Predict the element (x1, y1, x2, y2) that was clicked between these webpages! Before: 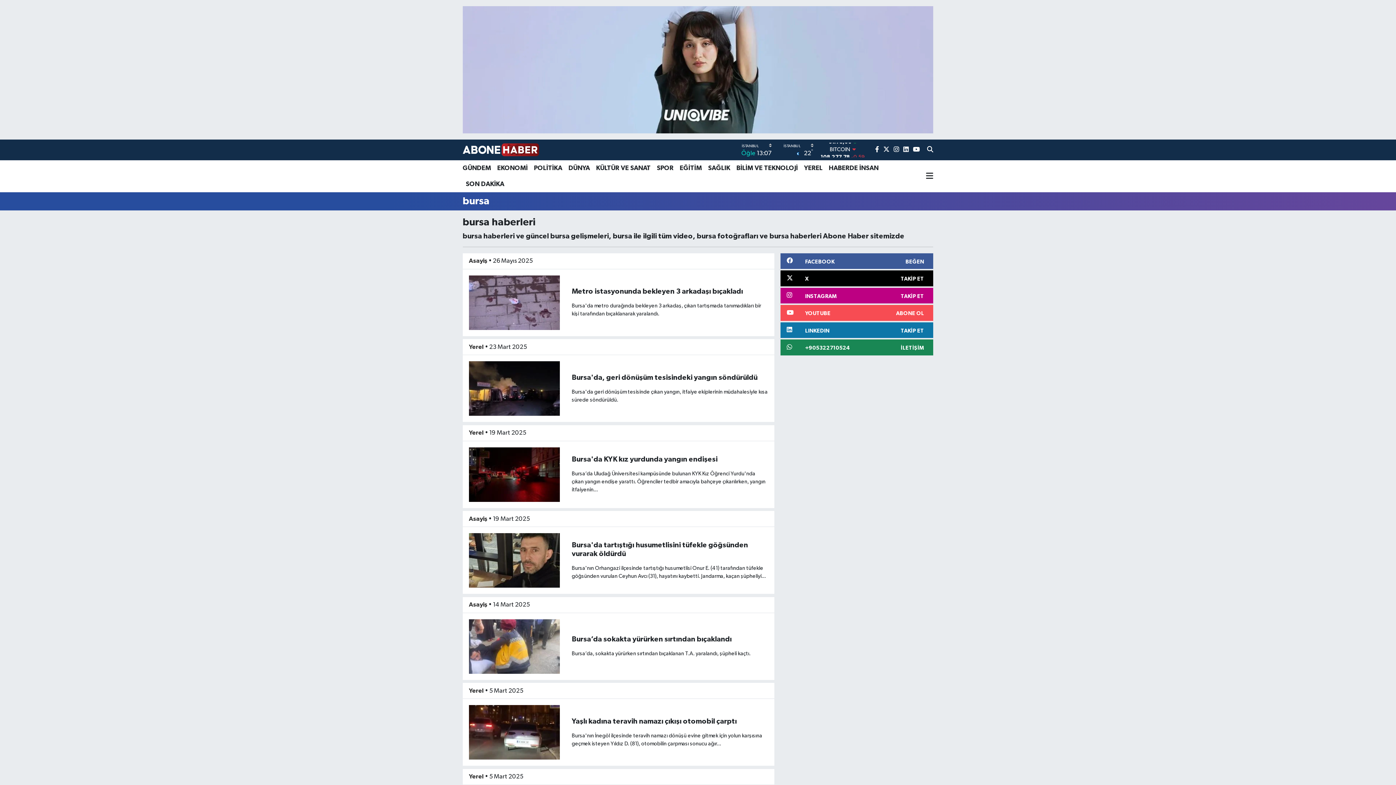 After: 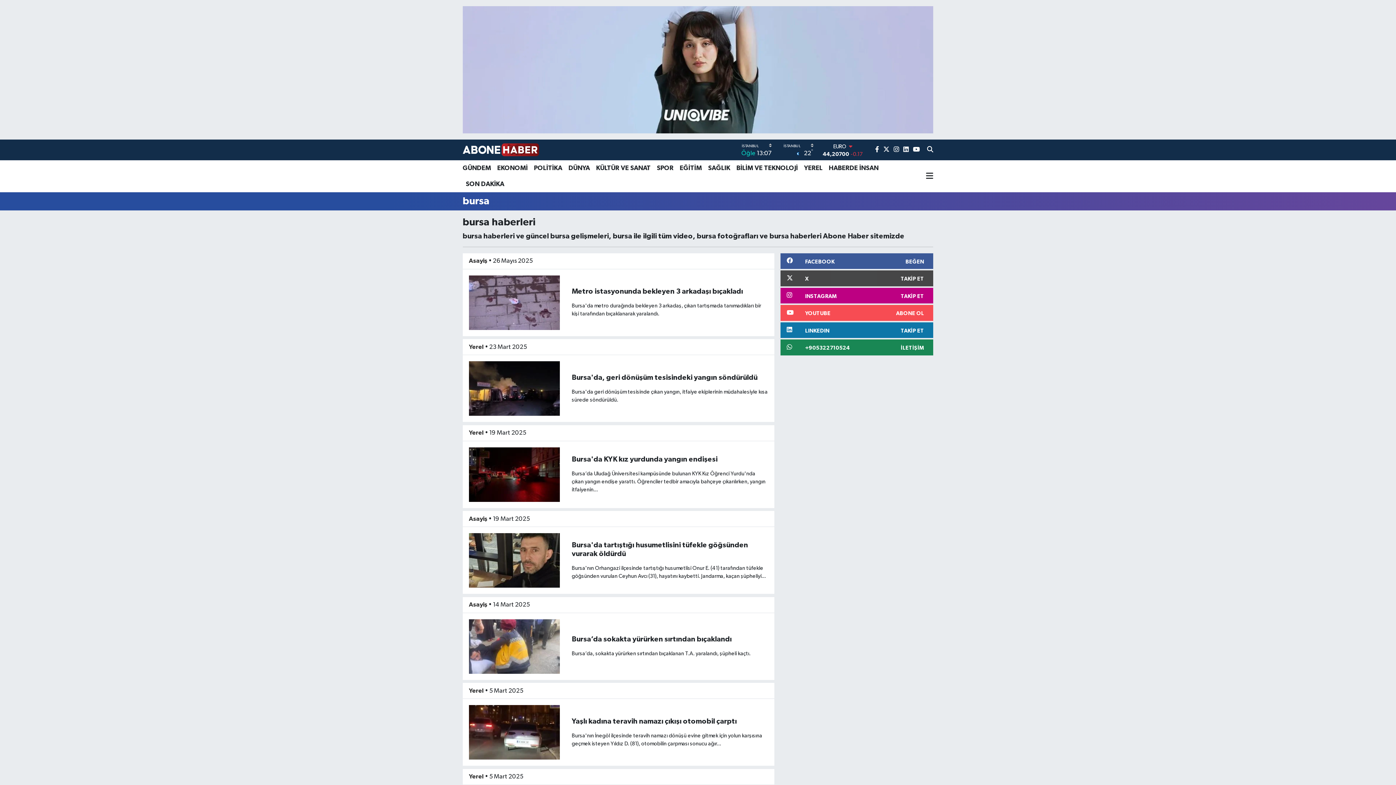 Action: label: X
TAKİP ET bbox: (780, 270, 933, 286)